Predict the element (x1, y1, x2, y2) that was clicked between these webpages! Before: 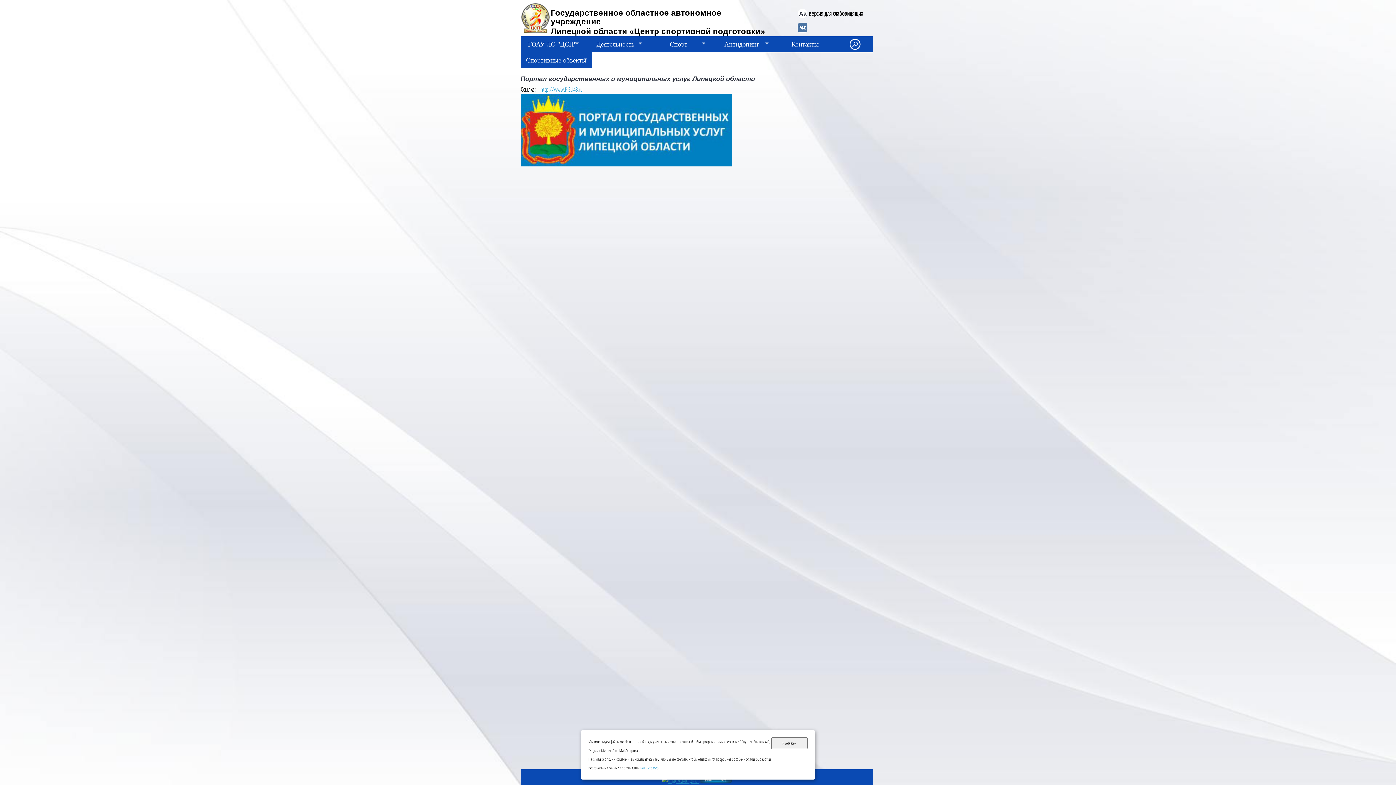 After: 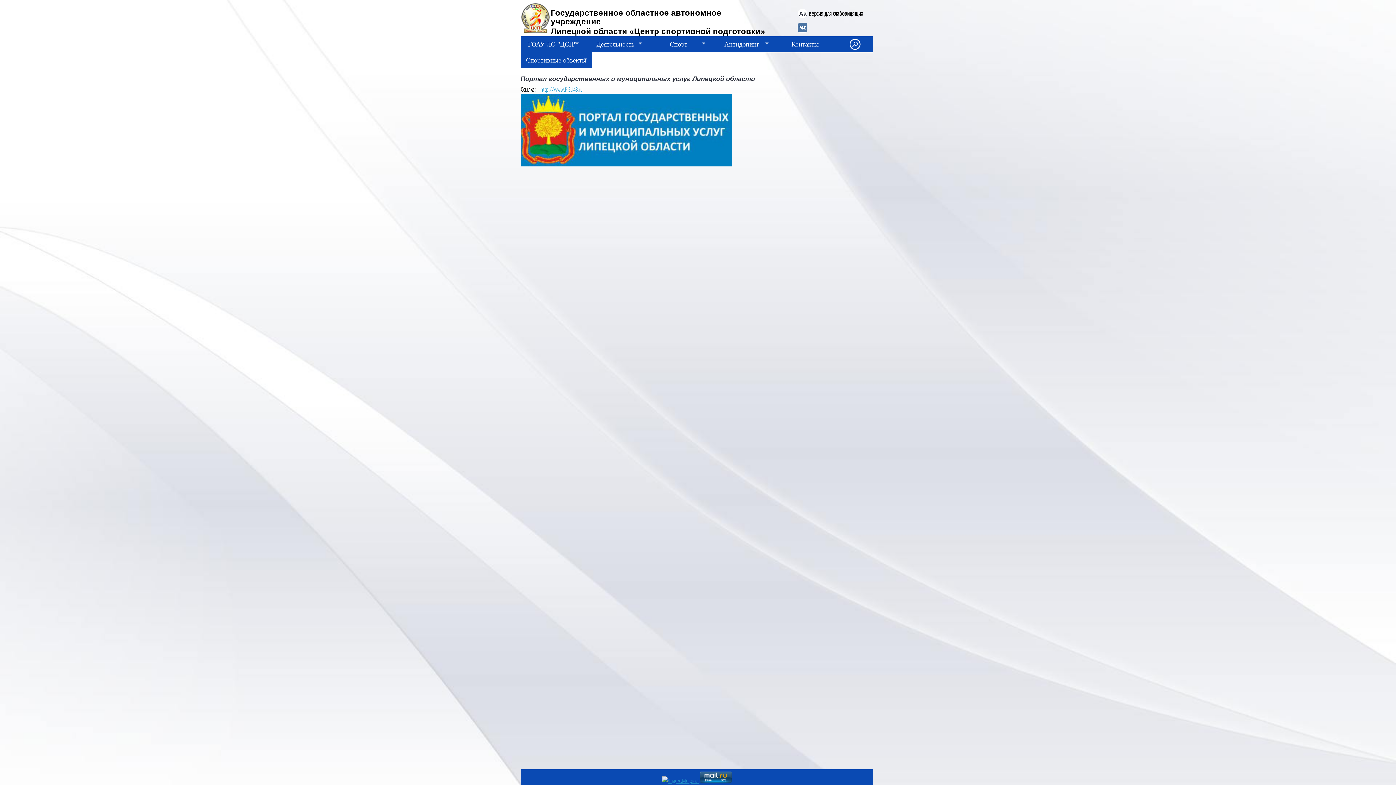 Action: bbox: (771, 737, 807, 749) label: Я согласен